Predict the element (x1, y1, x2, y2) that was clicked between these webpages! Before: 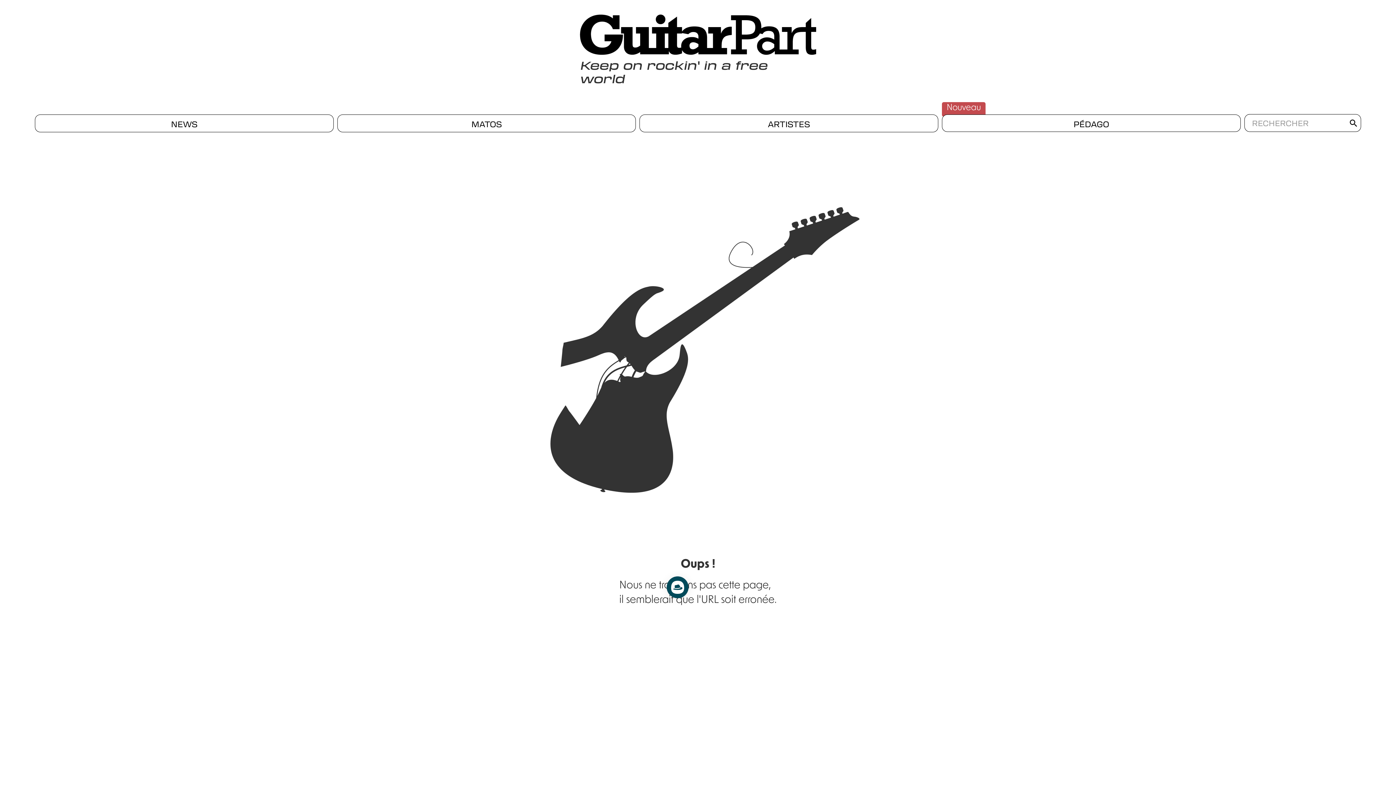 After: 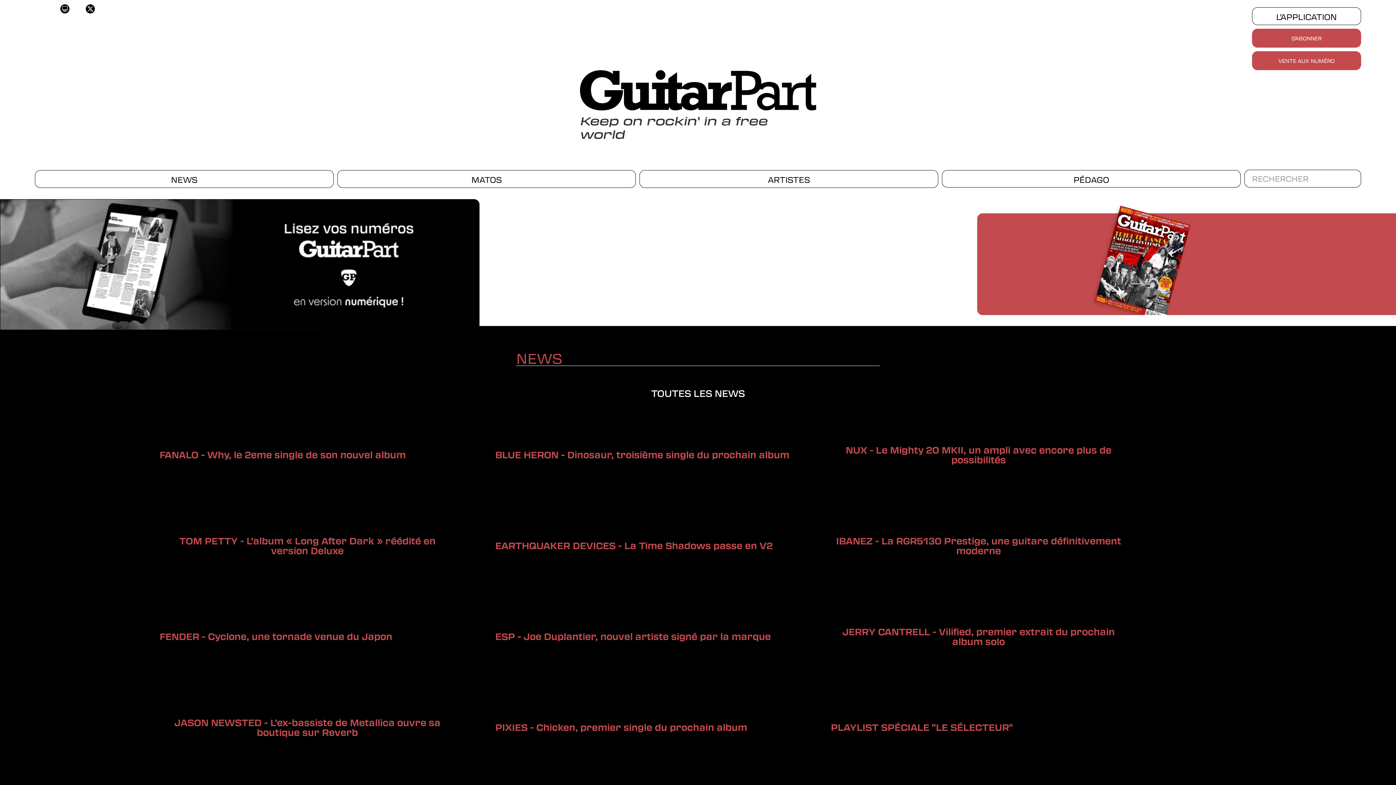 Action: bbox: (34, 114, 333, 132) label: NEWS